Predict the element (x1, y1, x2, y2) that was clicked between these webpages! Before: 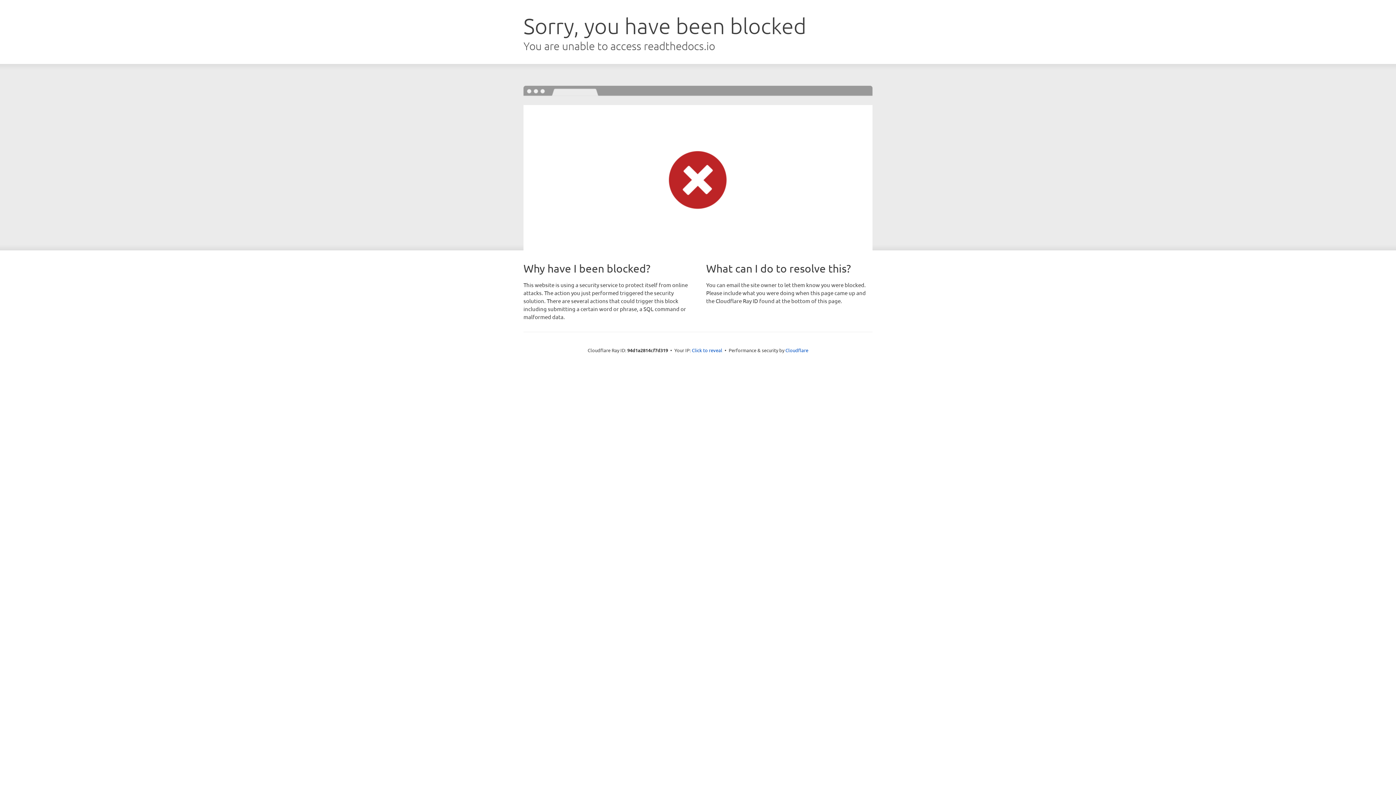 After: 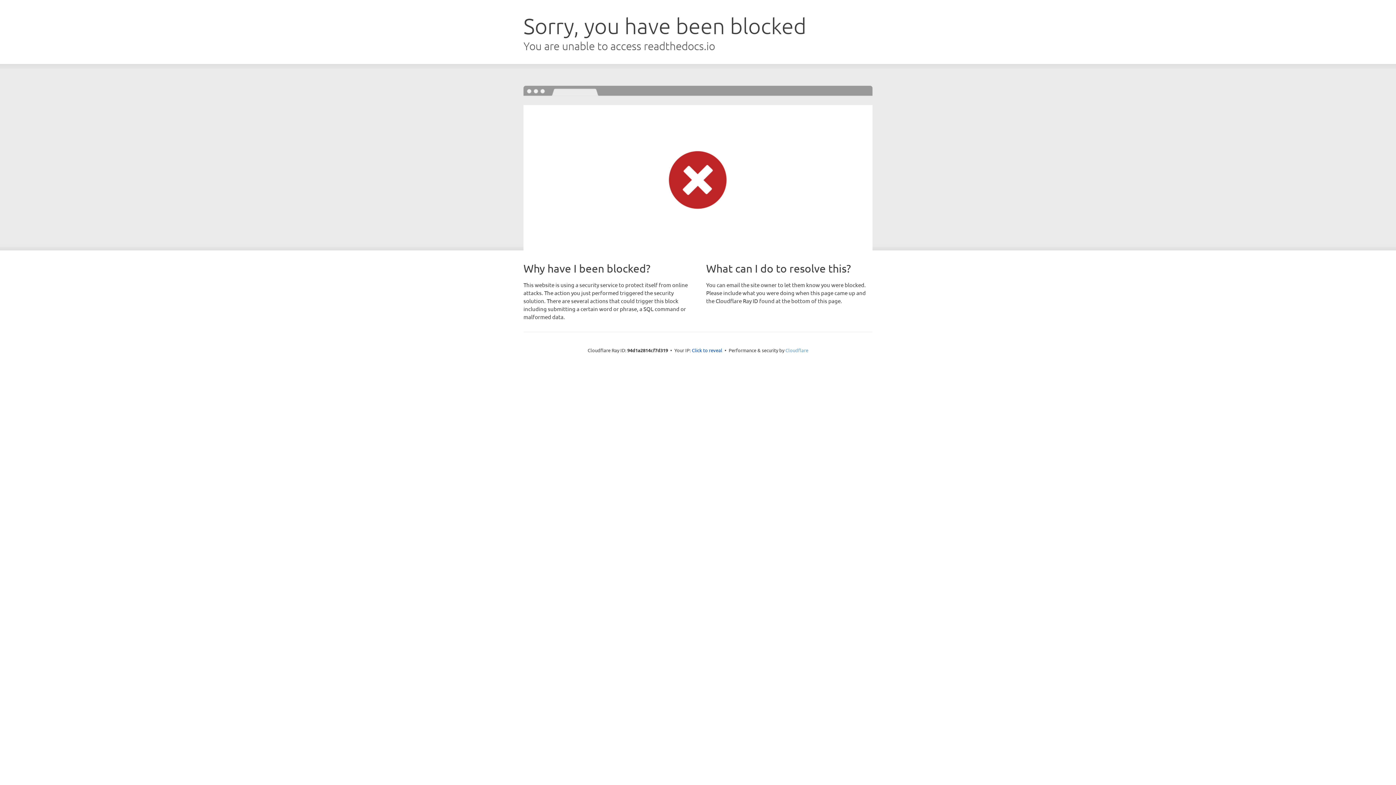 Action: bbox: (785, 347, 808, 353) label: Cloudflare